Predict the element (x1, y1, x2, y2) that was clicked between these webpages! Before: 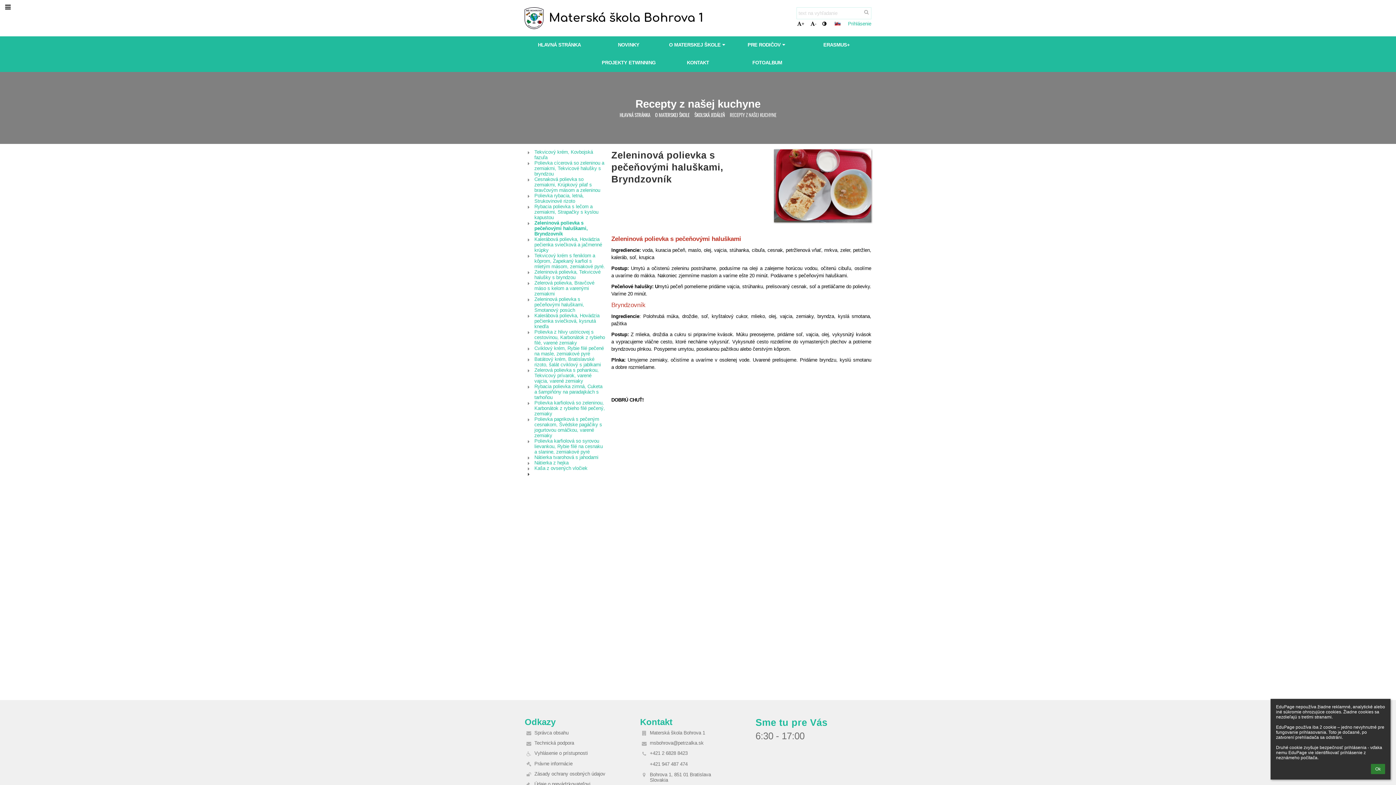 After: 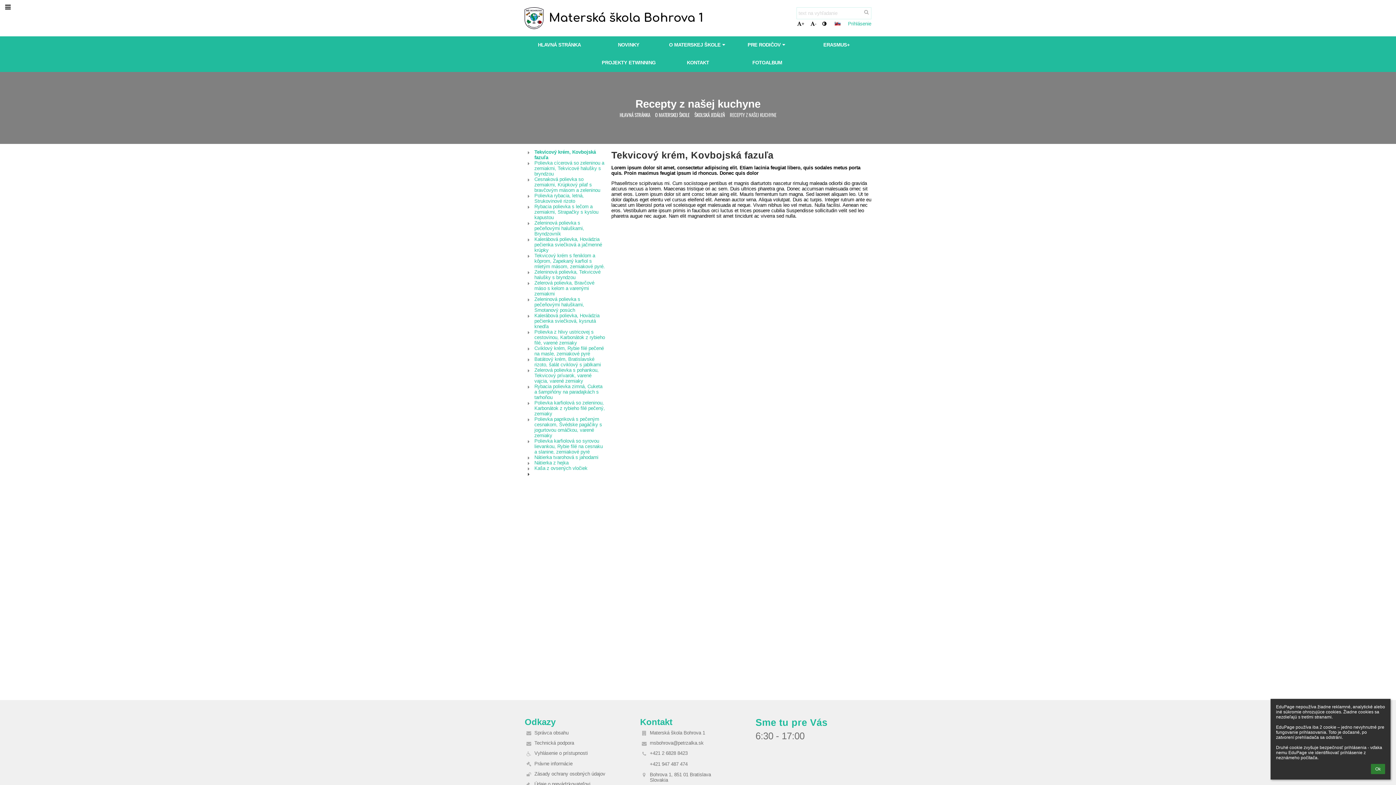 Action: label: RECEPTY Z NAŠEJ KUCHYNE bbox: (729, 111, 776, 118)